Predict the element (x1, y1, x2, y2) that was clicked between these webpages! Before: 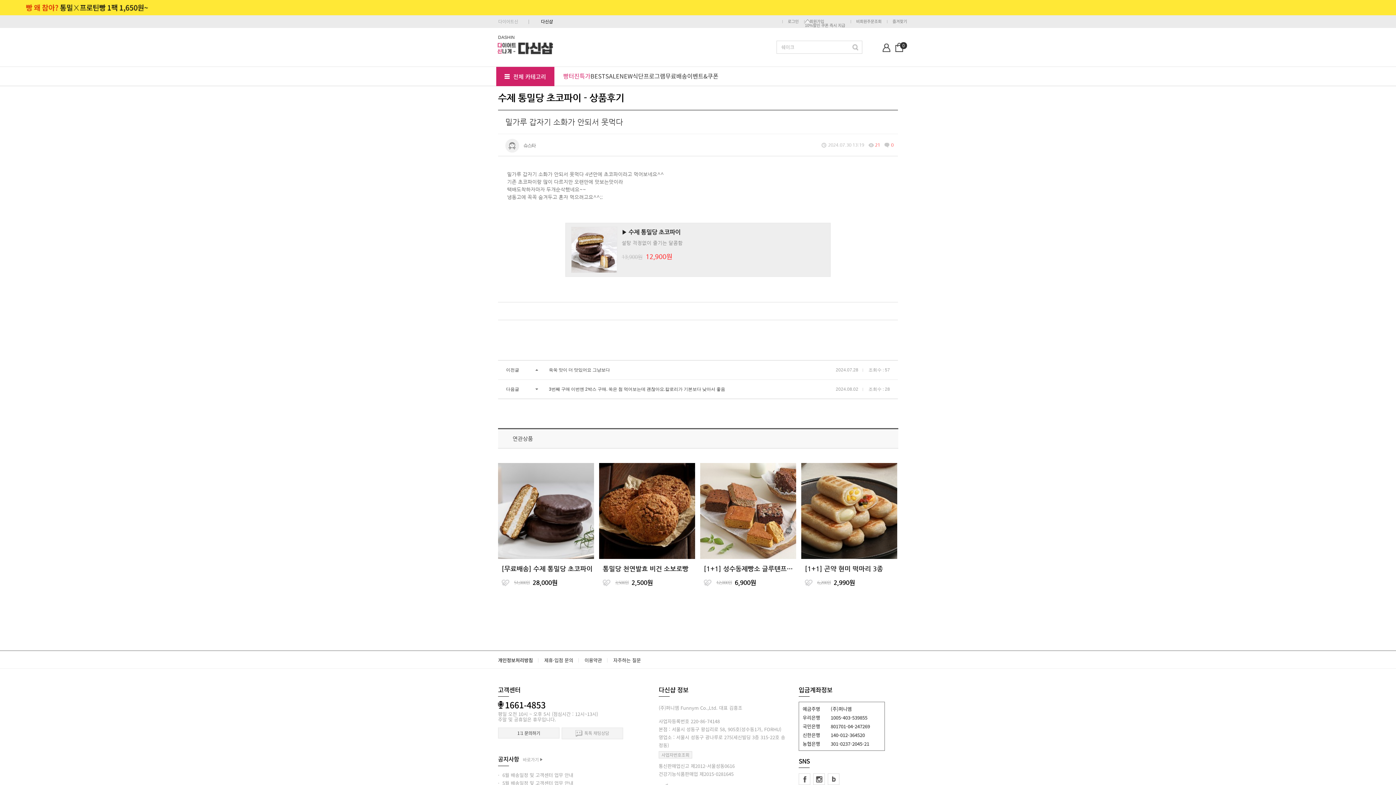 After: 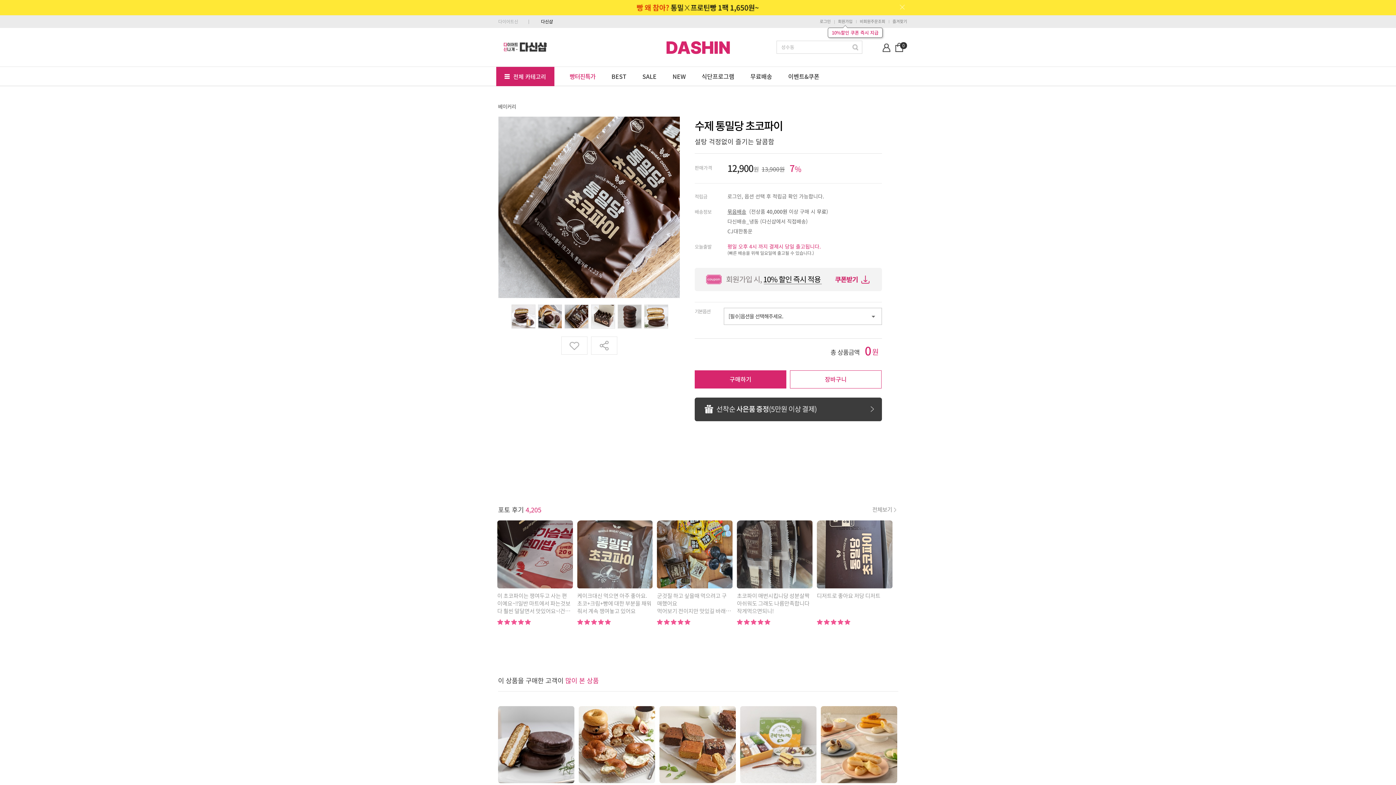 Action: label: ▶ 수제 통밀당 초코파이

설탕 걱정없이 즐기는 달콤함

13,900원 12,900원 bbox: (565, 226, 830, 273)